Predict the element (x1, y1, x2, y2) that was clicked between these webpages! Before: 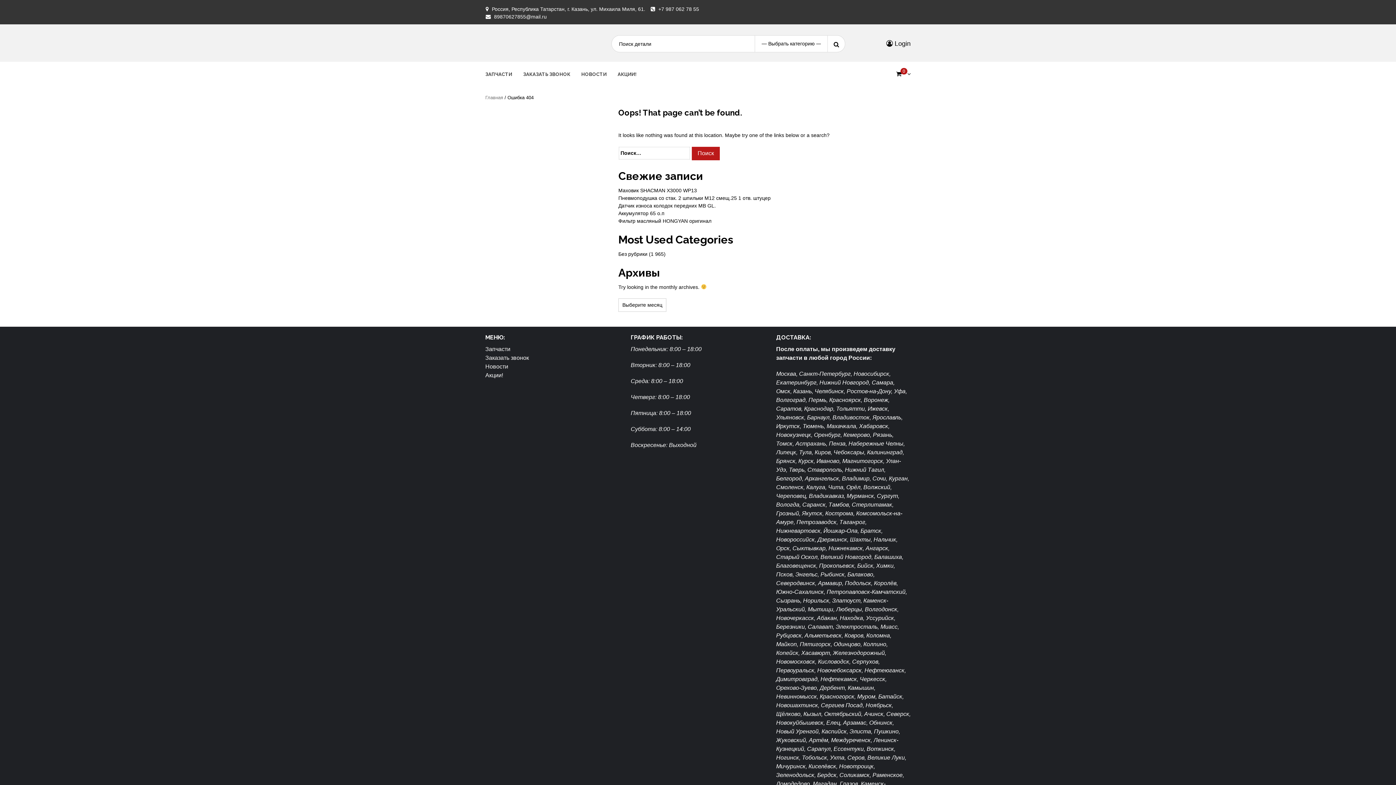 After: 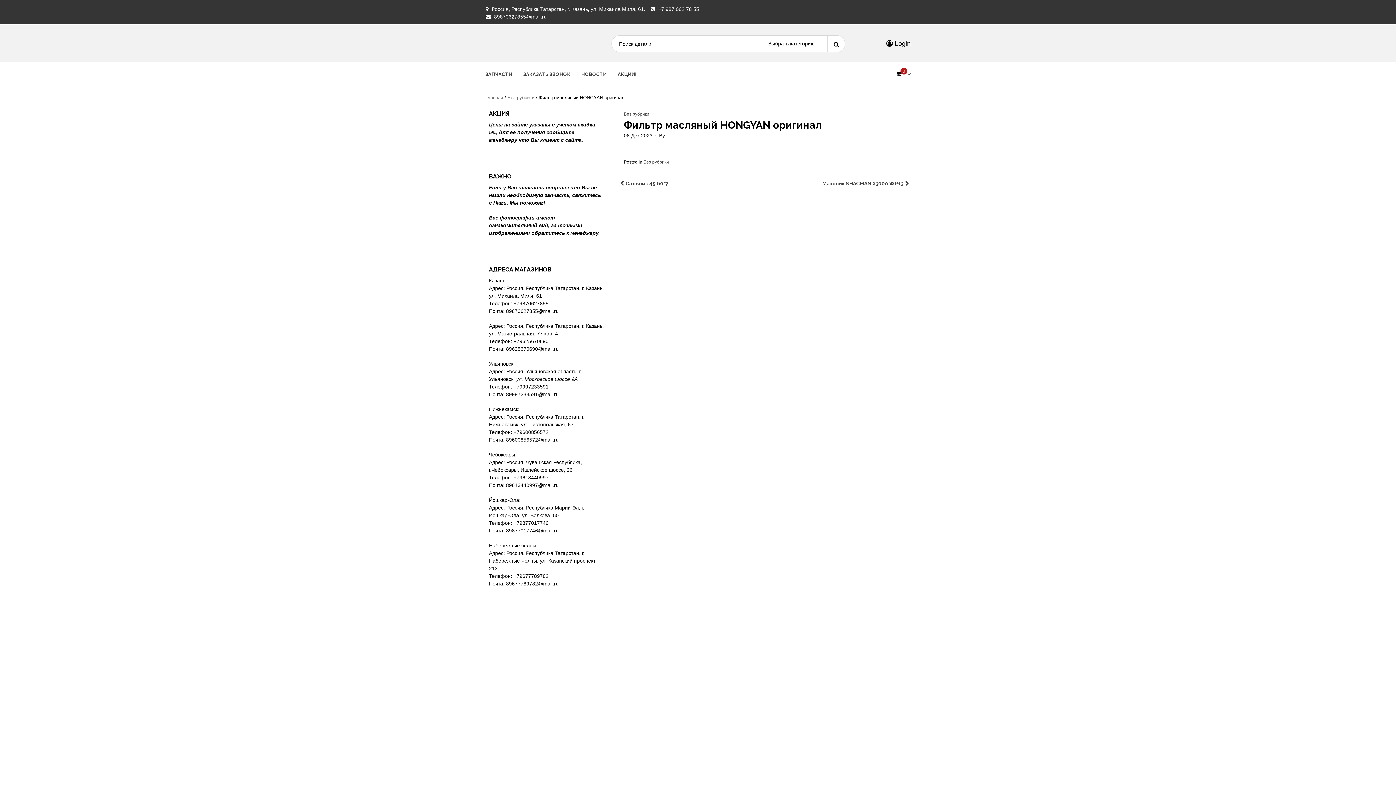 Action: bbox: (618, 218, 711, 224) label: Фильтр масляный HONGYAN оригинал